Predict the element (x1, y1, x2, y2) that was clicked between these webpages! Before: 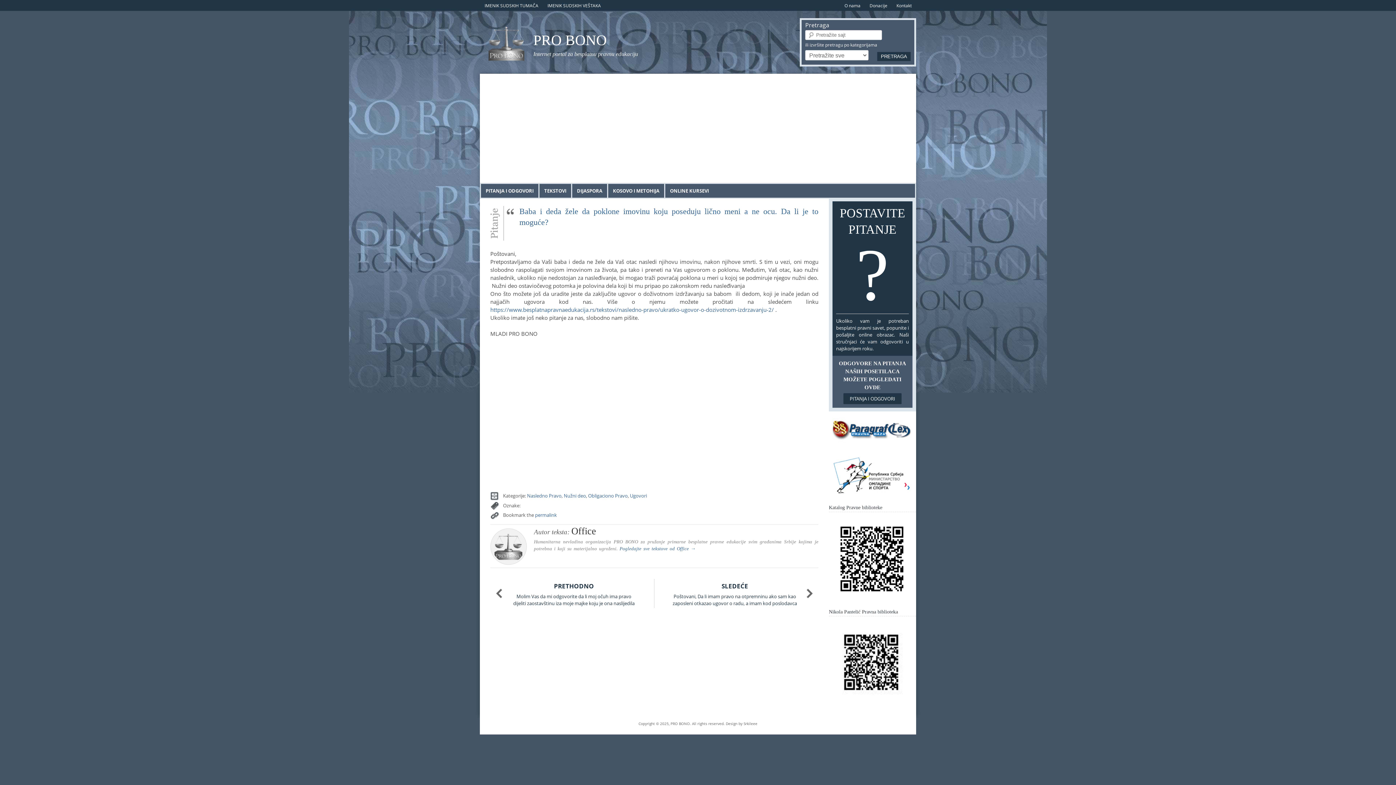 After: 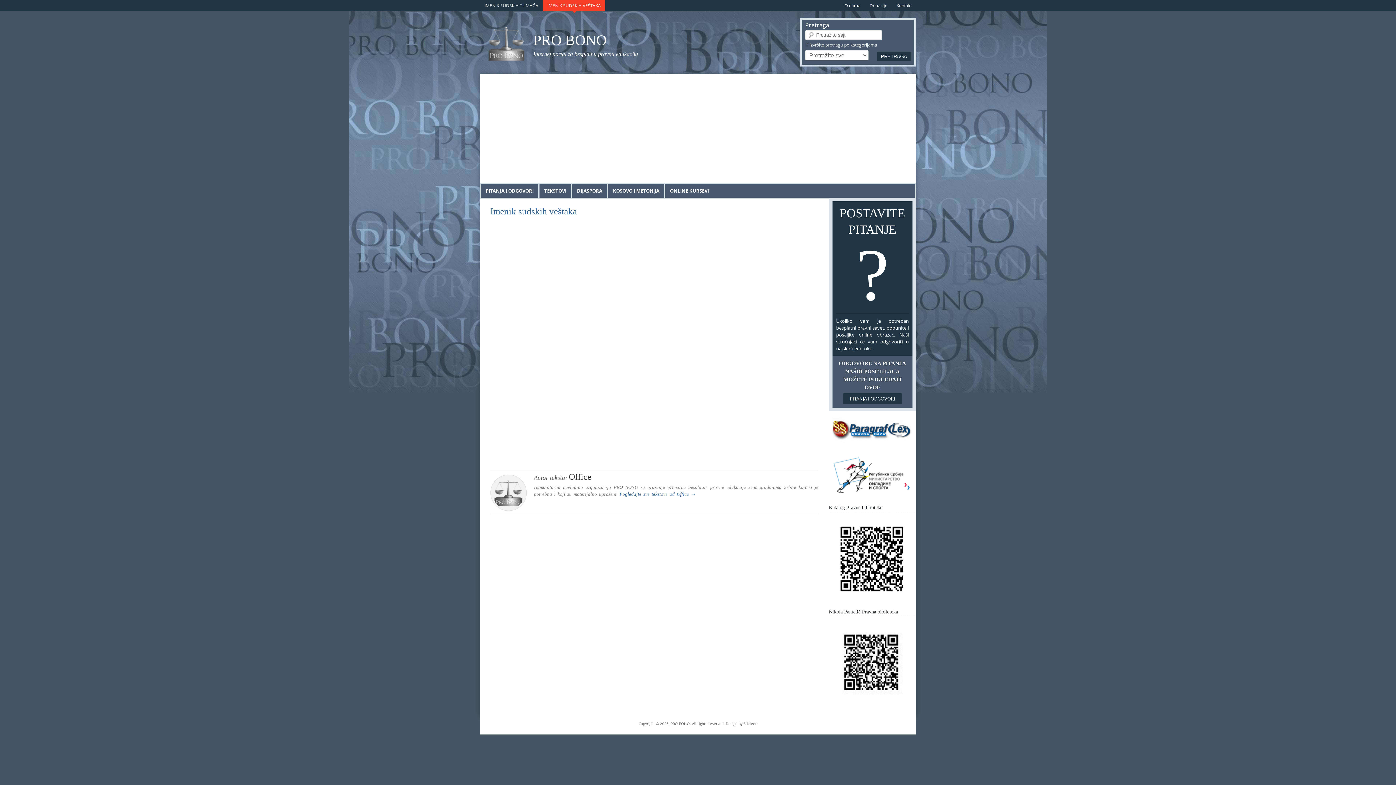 Action: bbox: (543, 0, 605, 15) label: IMENIK SUDSKIH VEŠTAKA